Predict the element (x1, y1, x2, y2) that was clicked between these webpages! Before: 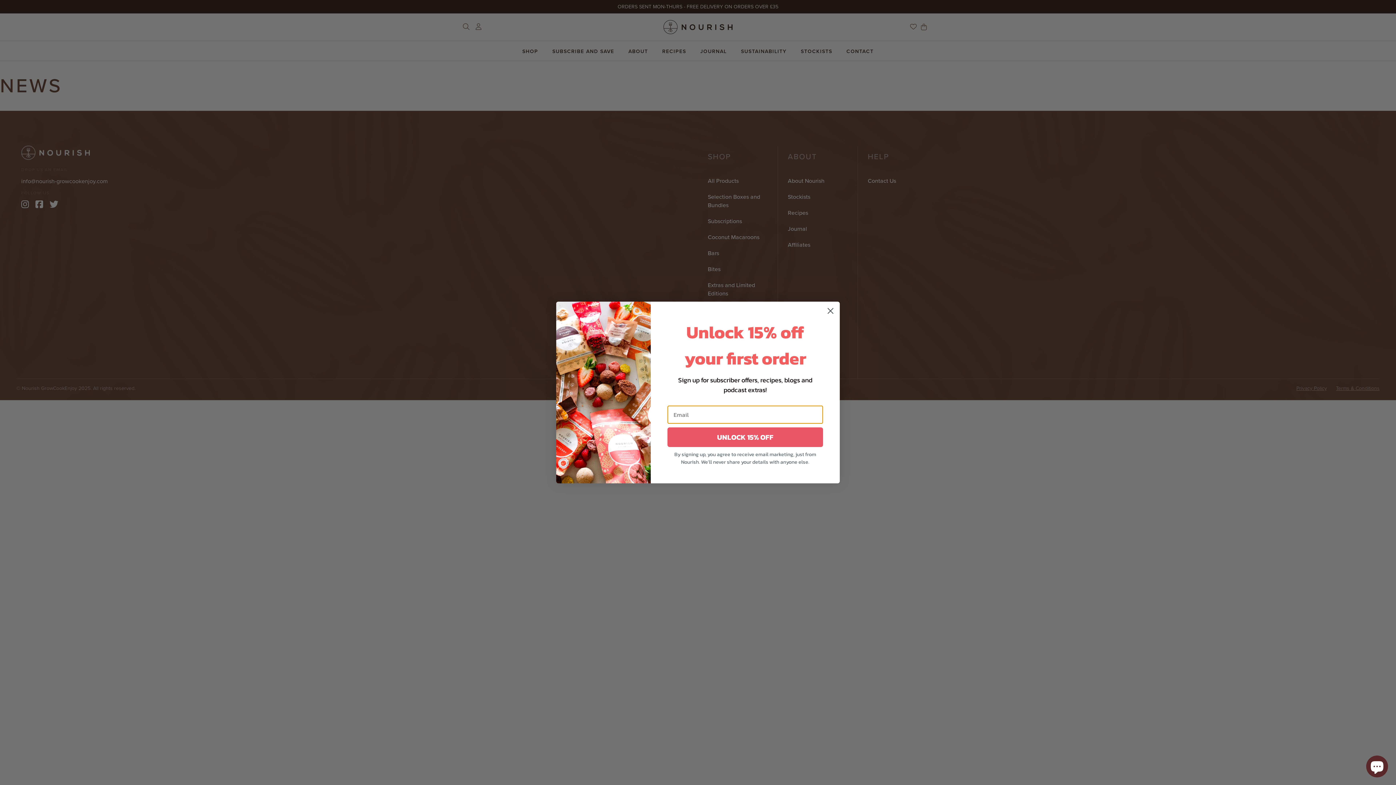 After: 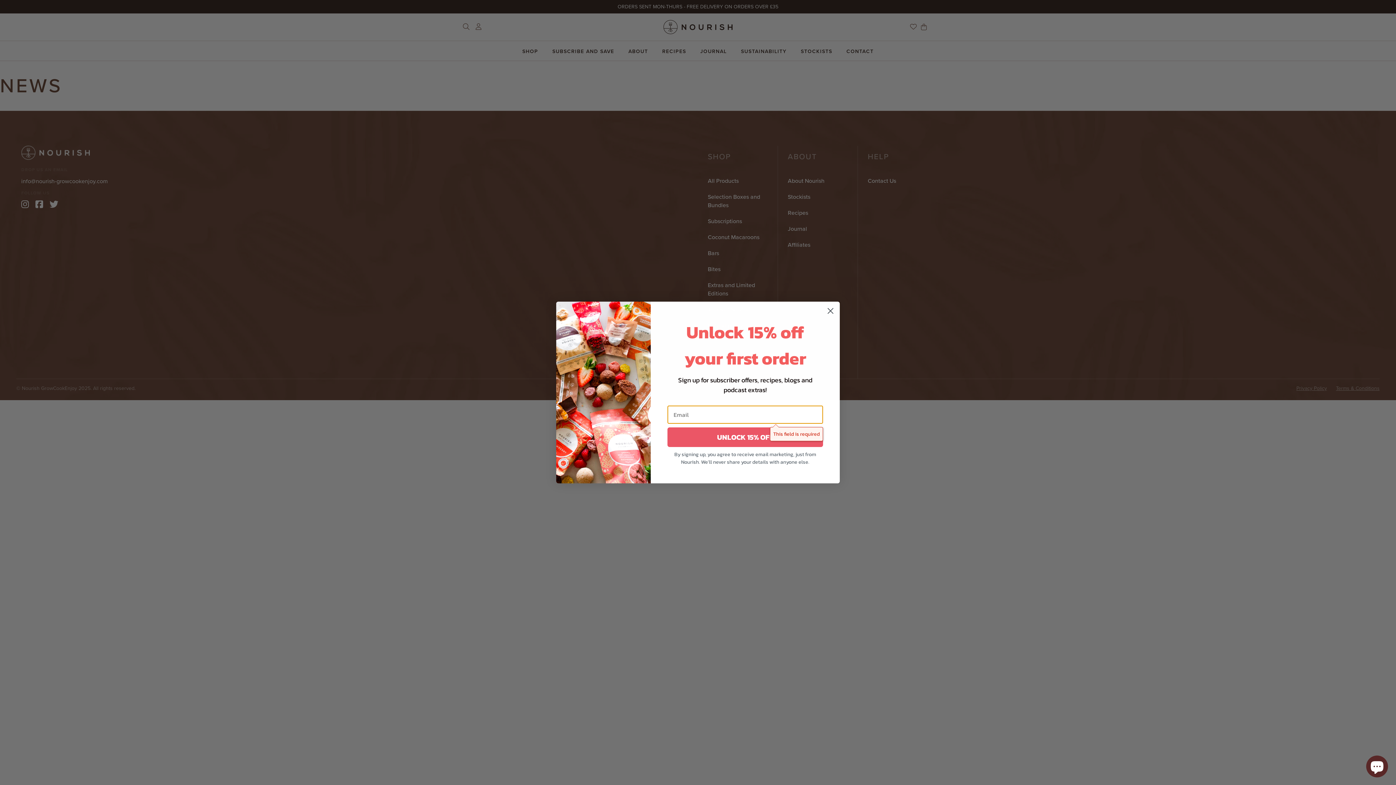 Action: label: UNLOCK 15% OFF bbox: (667, 447, 823, 466)